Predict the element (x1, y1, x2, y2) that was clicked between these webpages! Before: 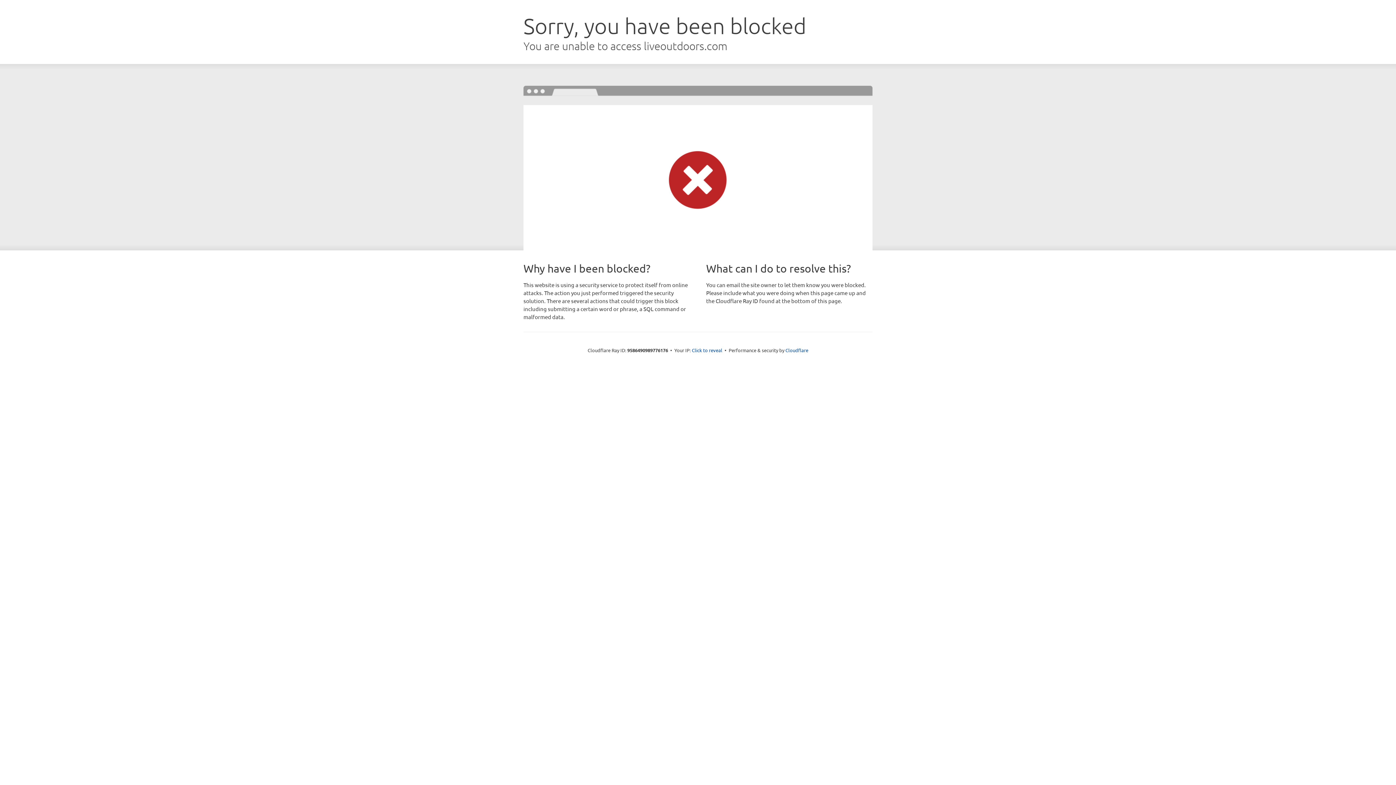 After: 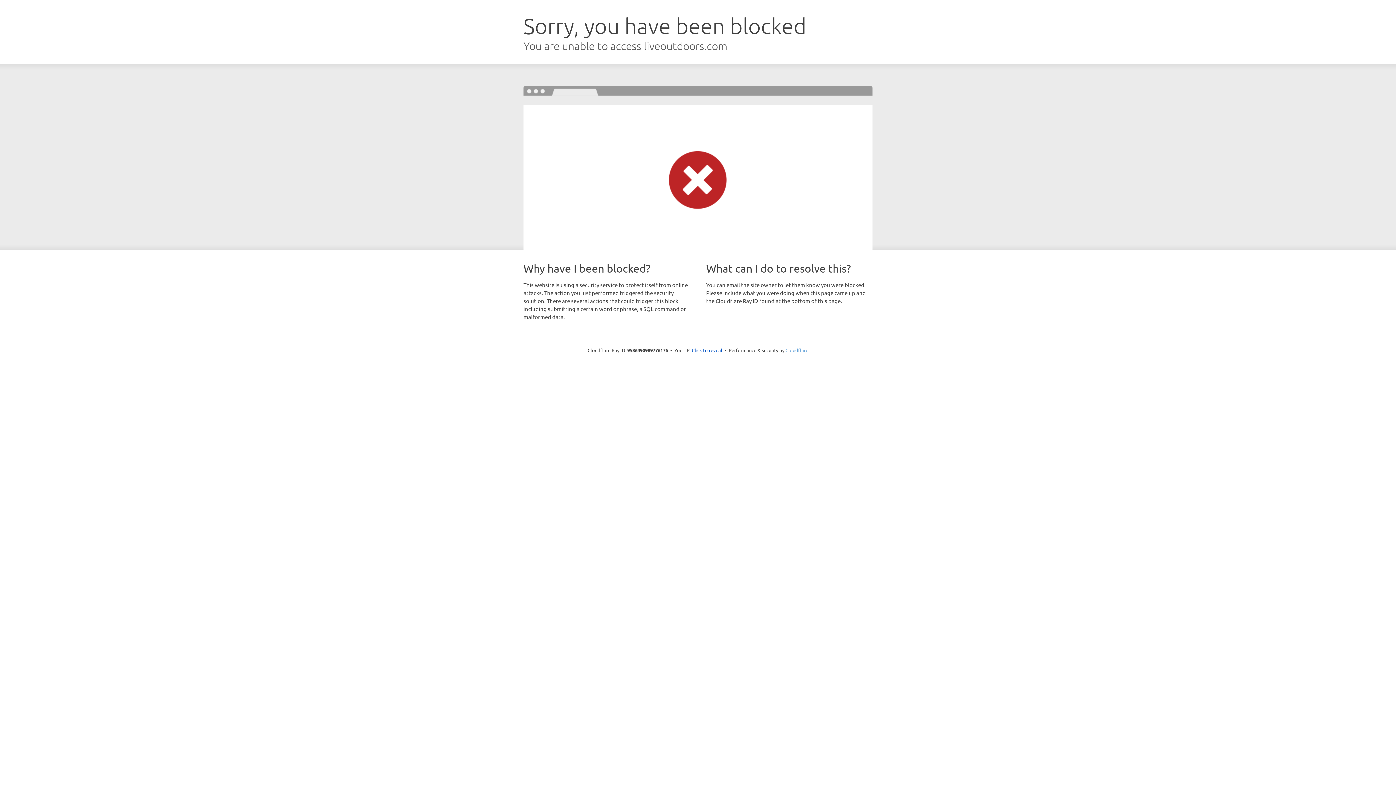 Action: label: Cloudflare bbox: (785, 347, 808, 353)